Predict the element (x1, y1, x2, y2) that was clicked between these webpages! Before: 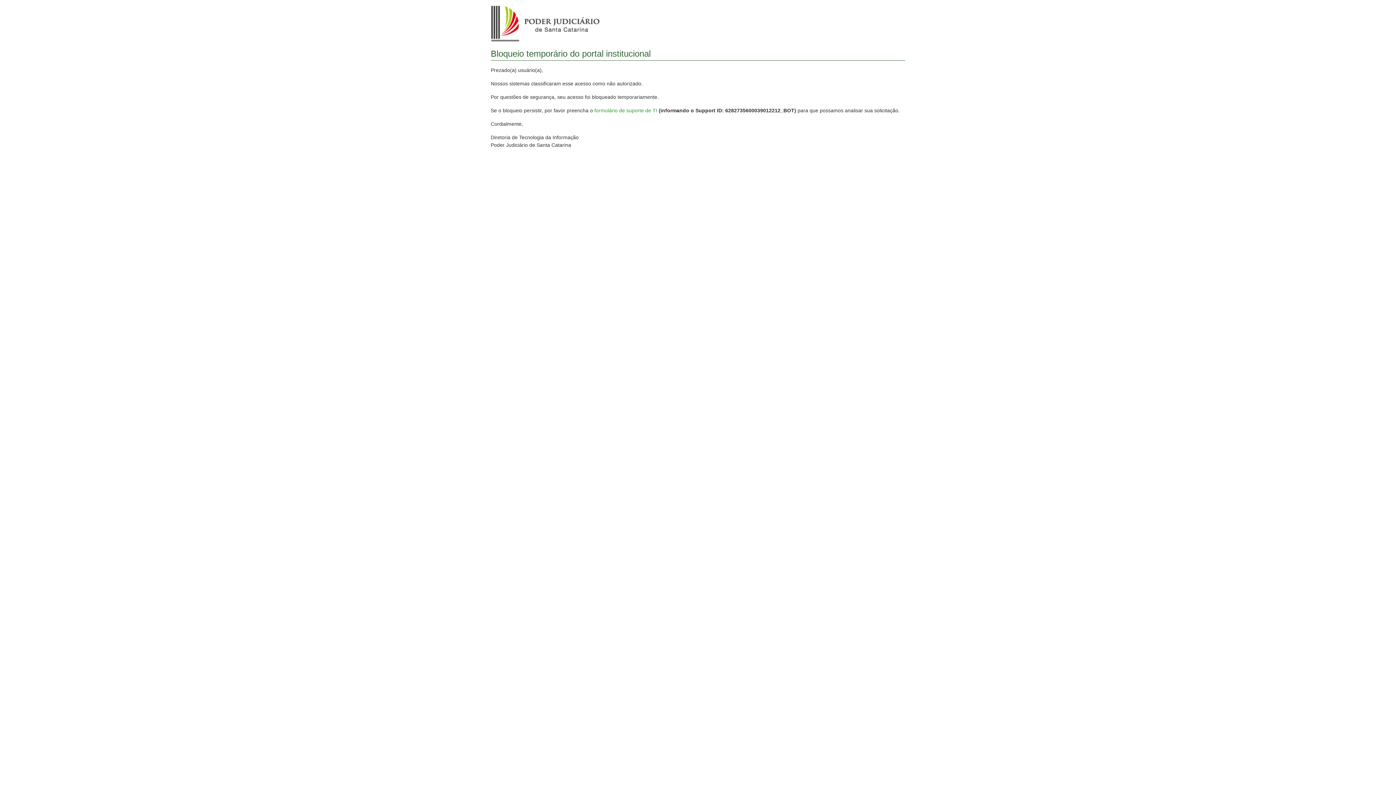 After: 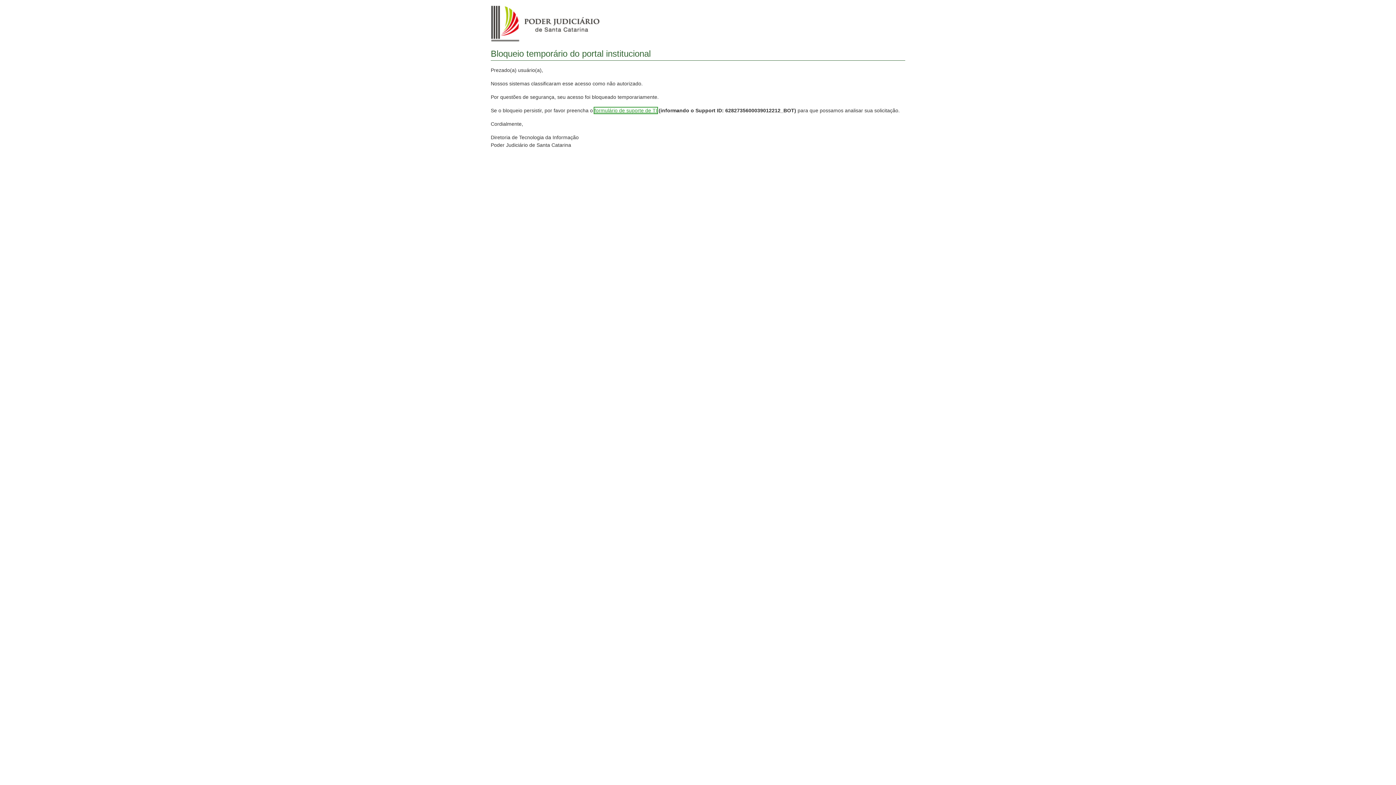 Action: label: formulário de suporte de TI bbox: (594, 107, 657, 113)